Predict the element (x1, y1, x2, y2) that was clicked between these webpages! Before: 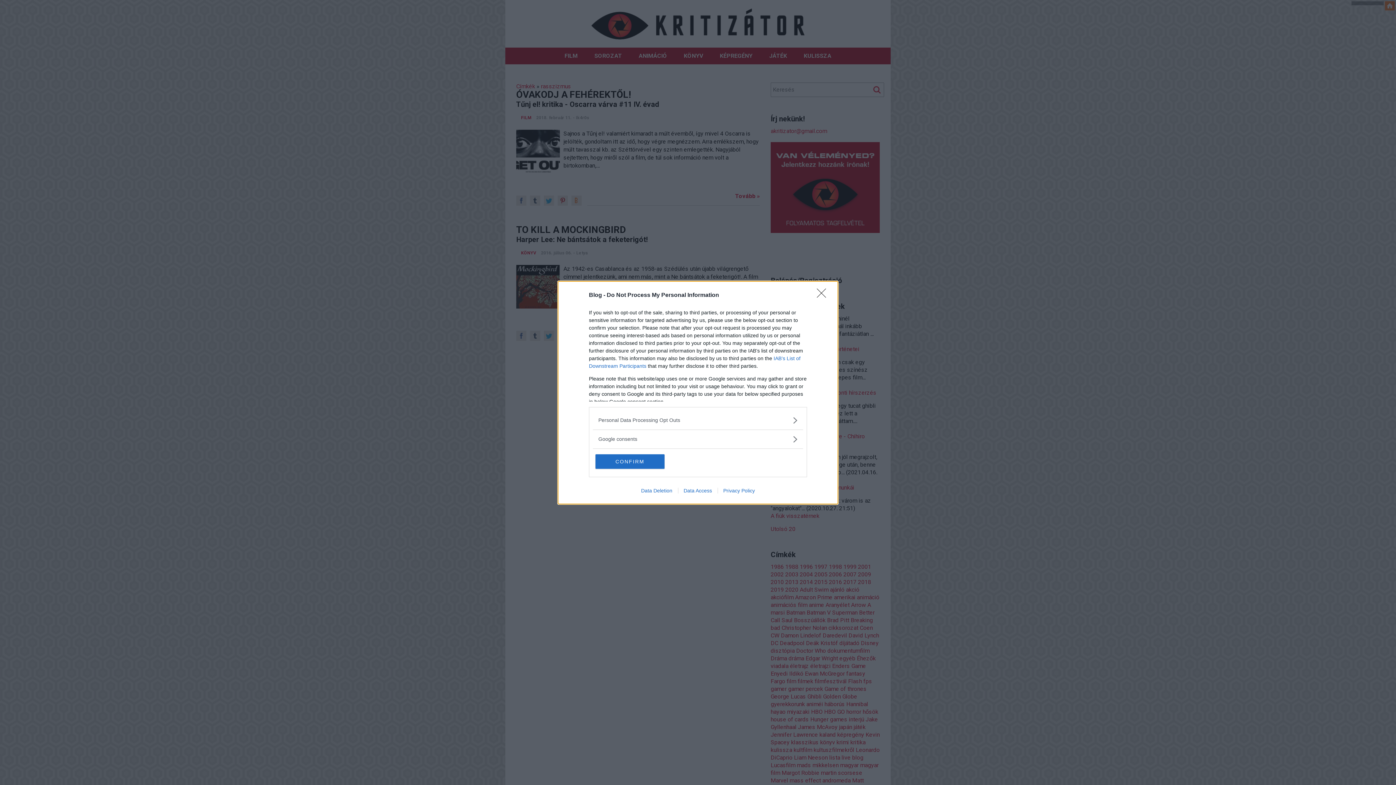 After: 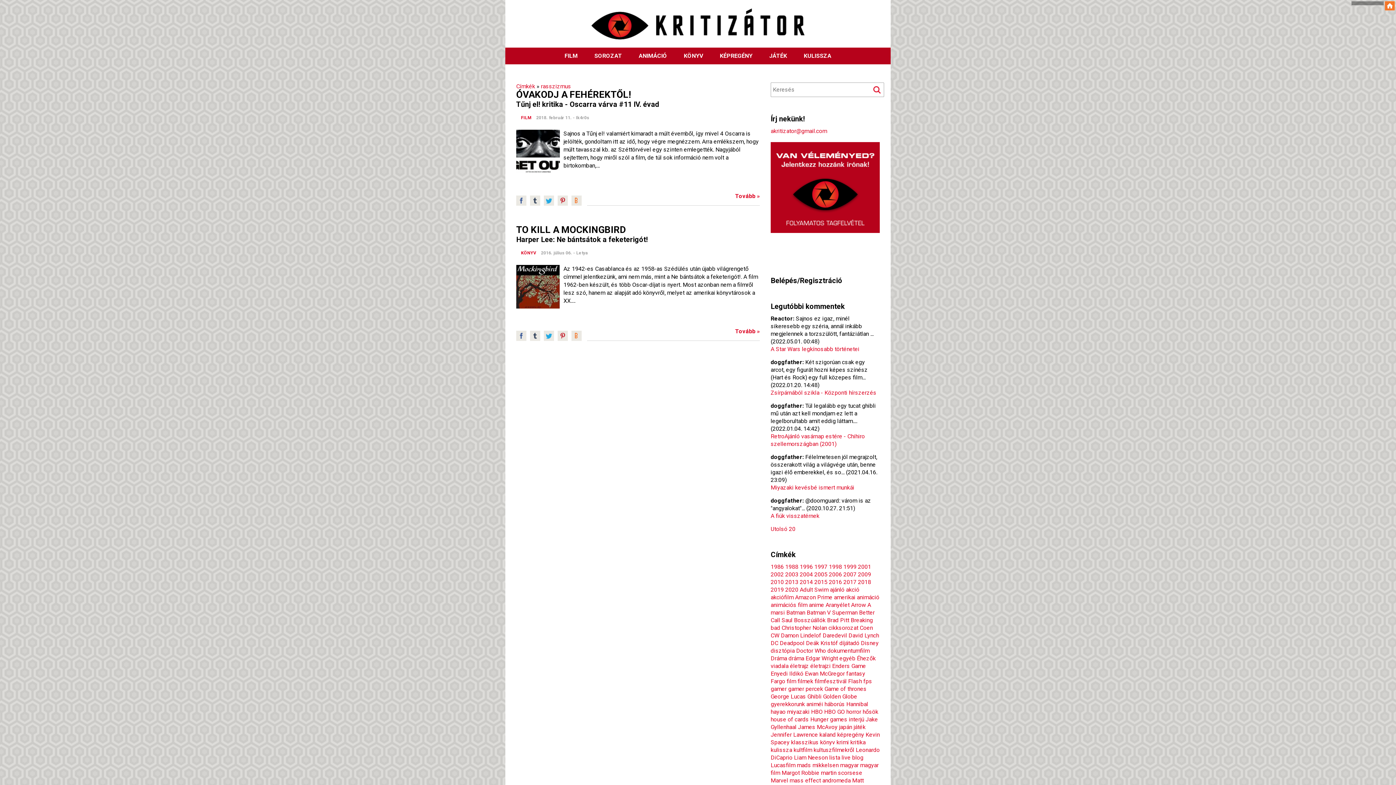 Action: bbox: (595, 454, 664, 468) label: CONFIRM